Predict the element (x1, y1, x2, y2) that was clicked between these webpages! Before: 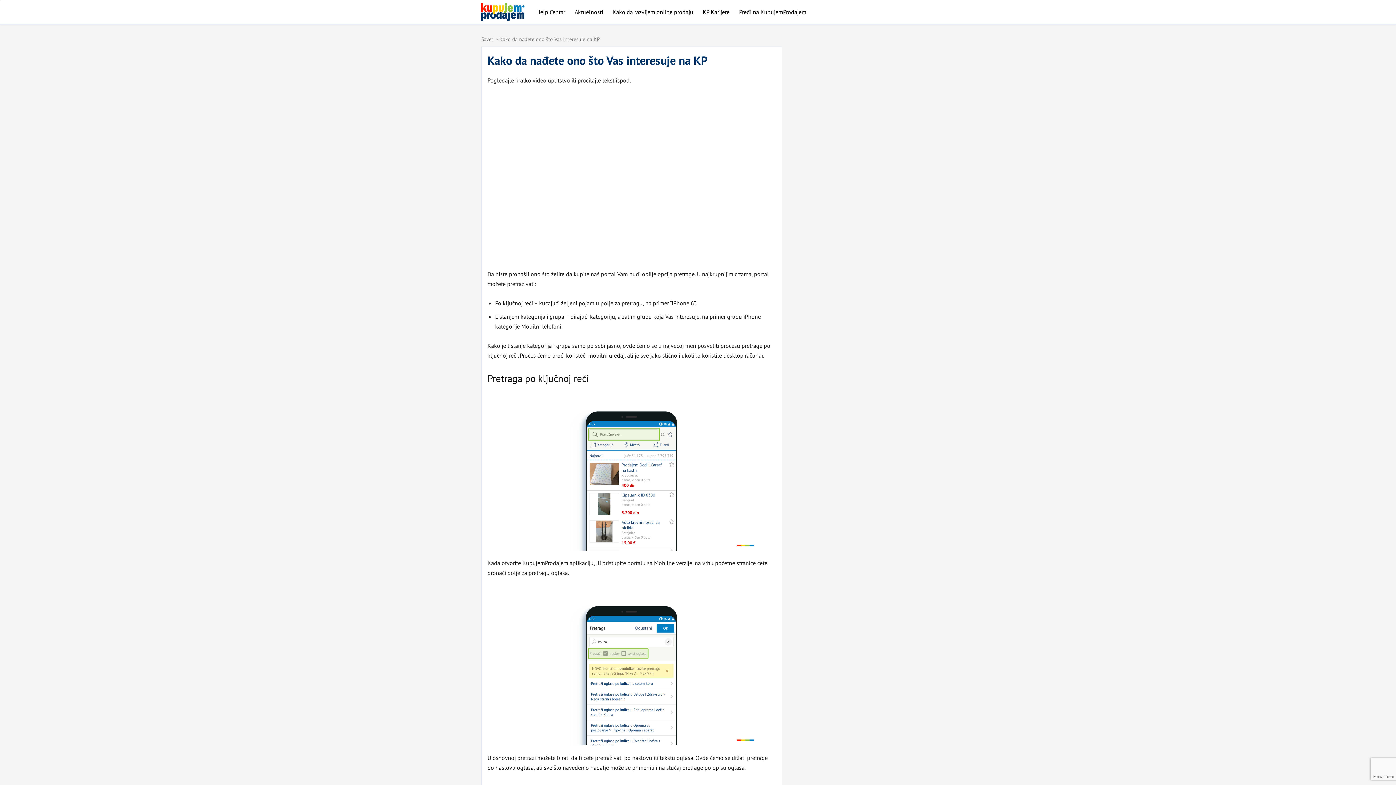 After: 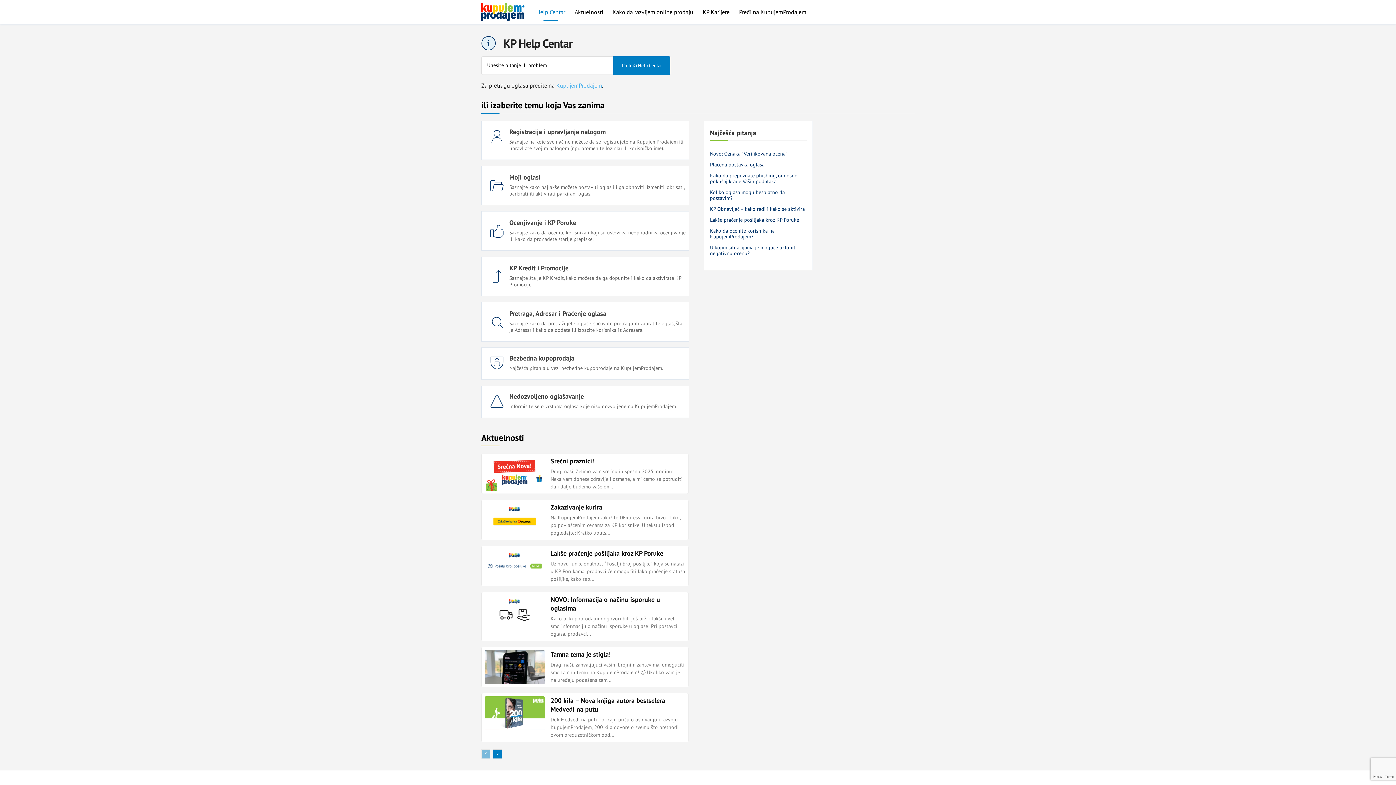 Action: label: Help Centar bbox: (533, 3, 568, 20)